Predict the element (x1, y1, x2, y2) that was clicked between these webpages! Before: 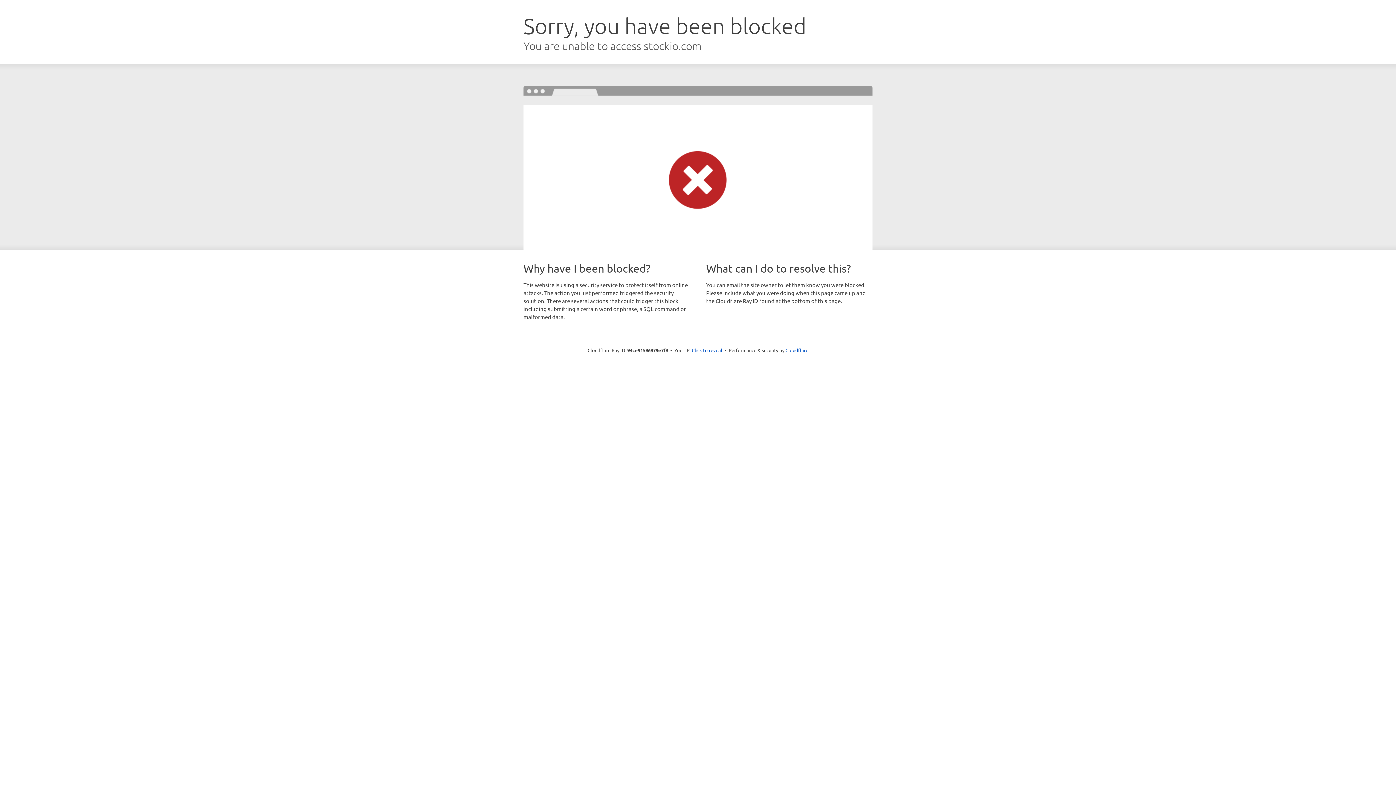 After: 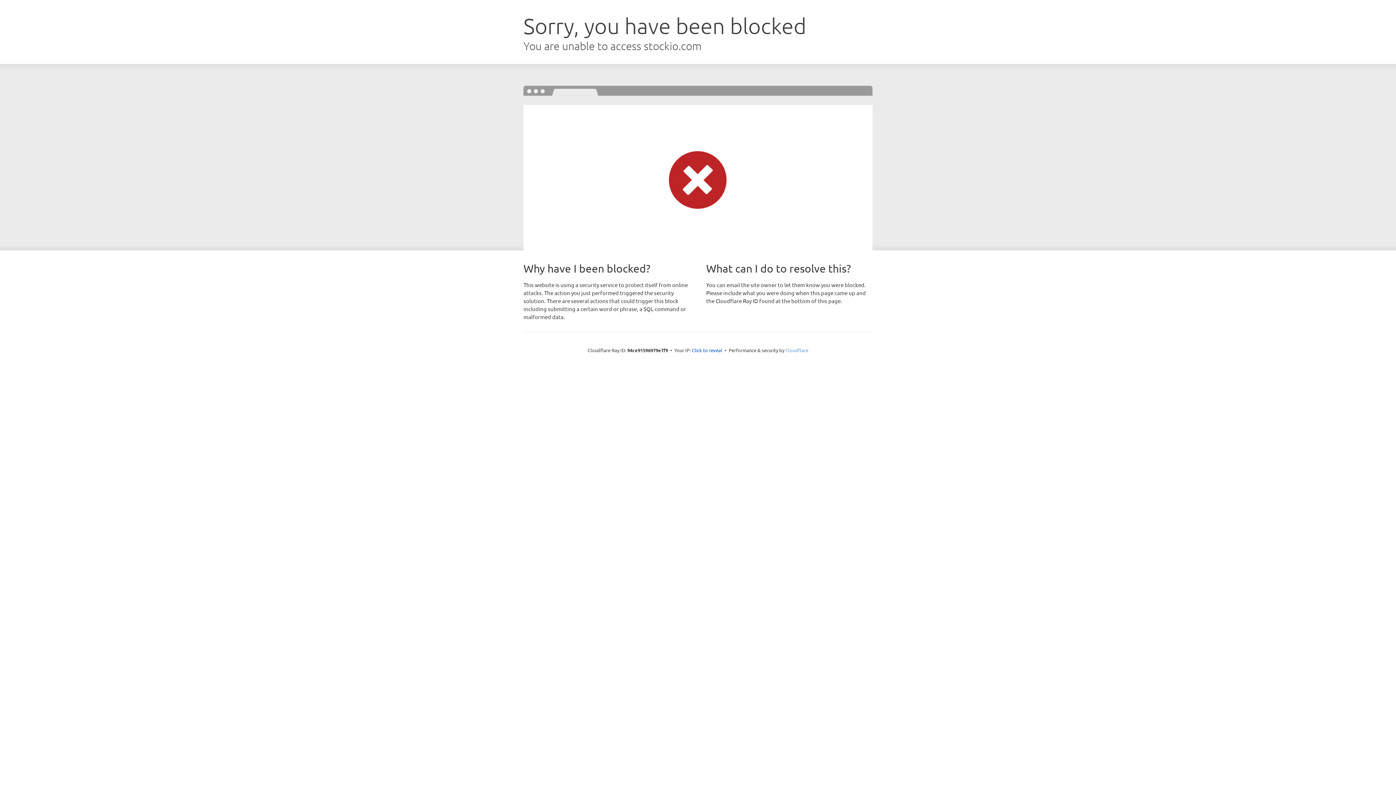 Action: bbox: (785, 347, 808, 353) label: Cloudflare